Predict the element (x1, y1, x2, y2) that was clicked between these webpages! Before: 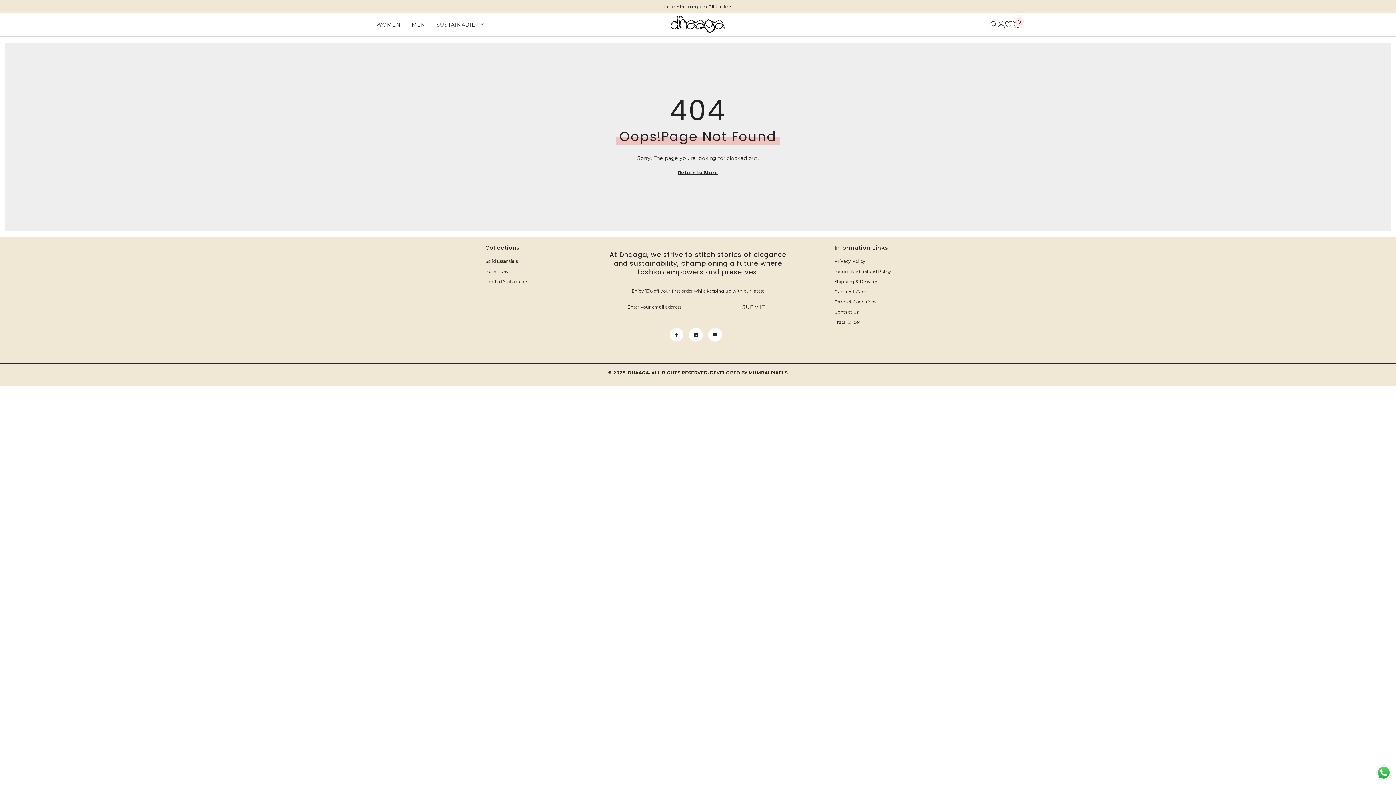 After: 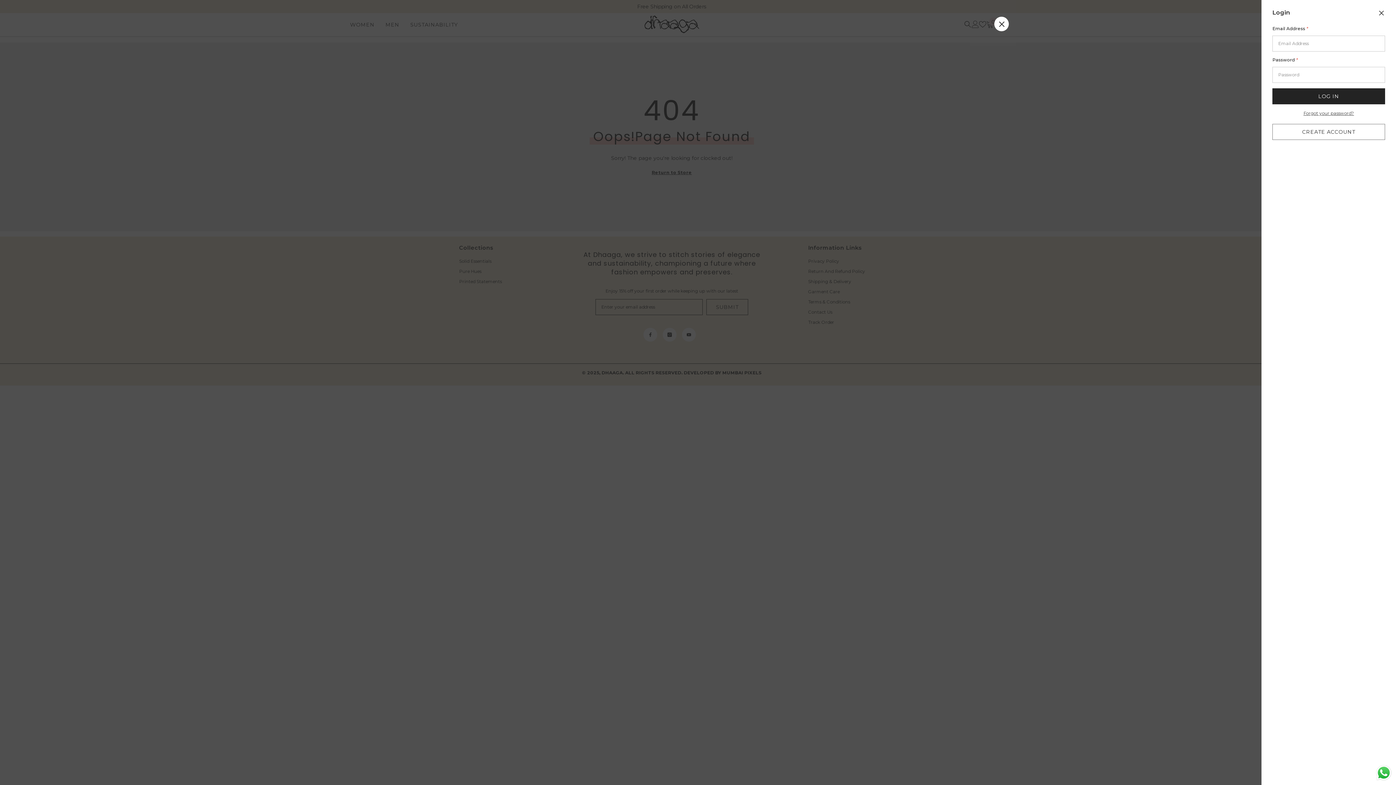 Action: bbox: (998, 20, 1005, 27) label: Log in